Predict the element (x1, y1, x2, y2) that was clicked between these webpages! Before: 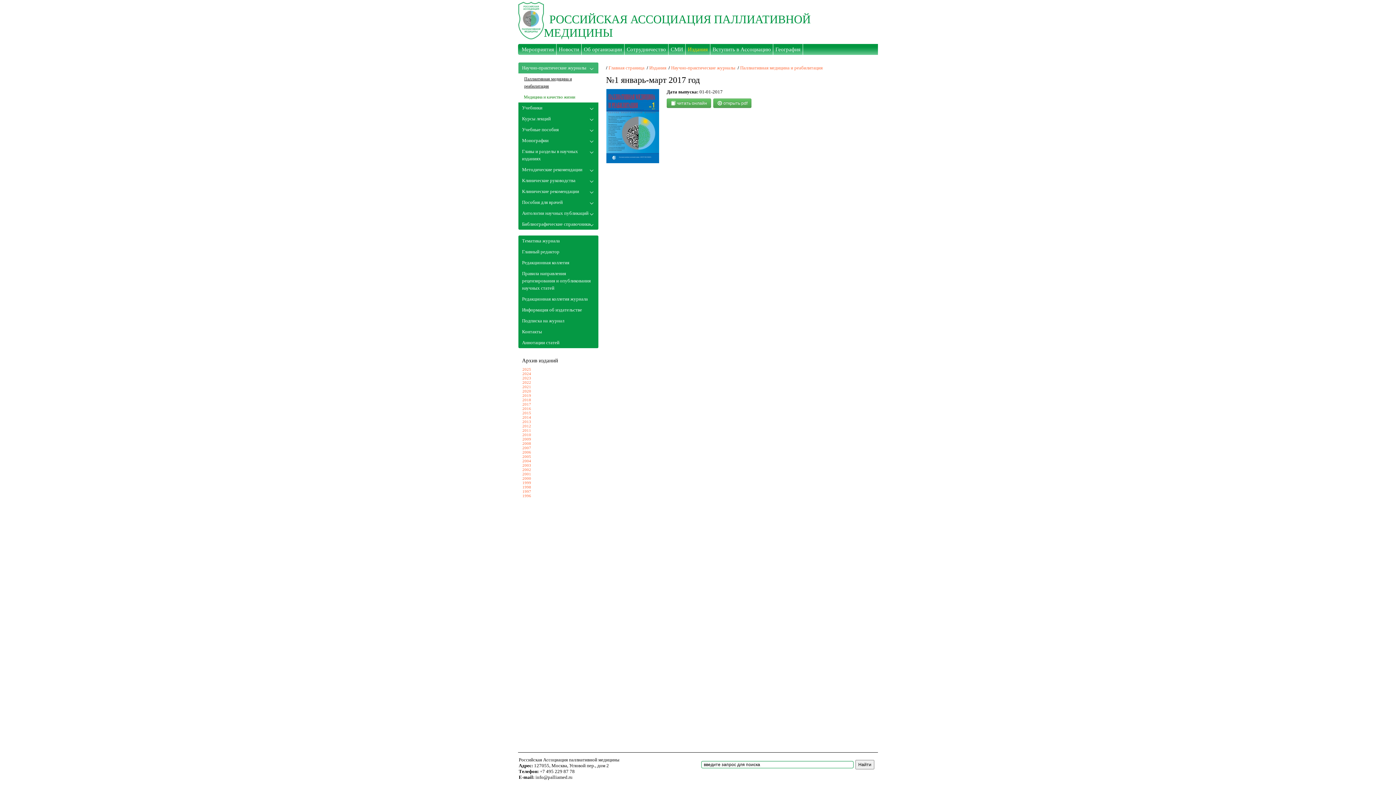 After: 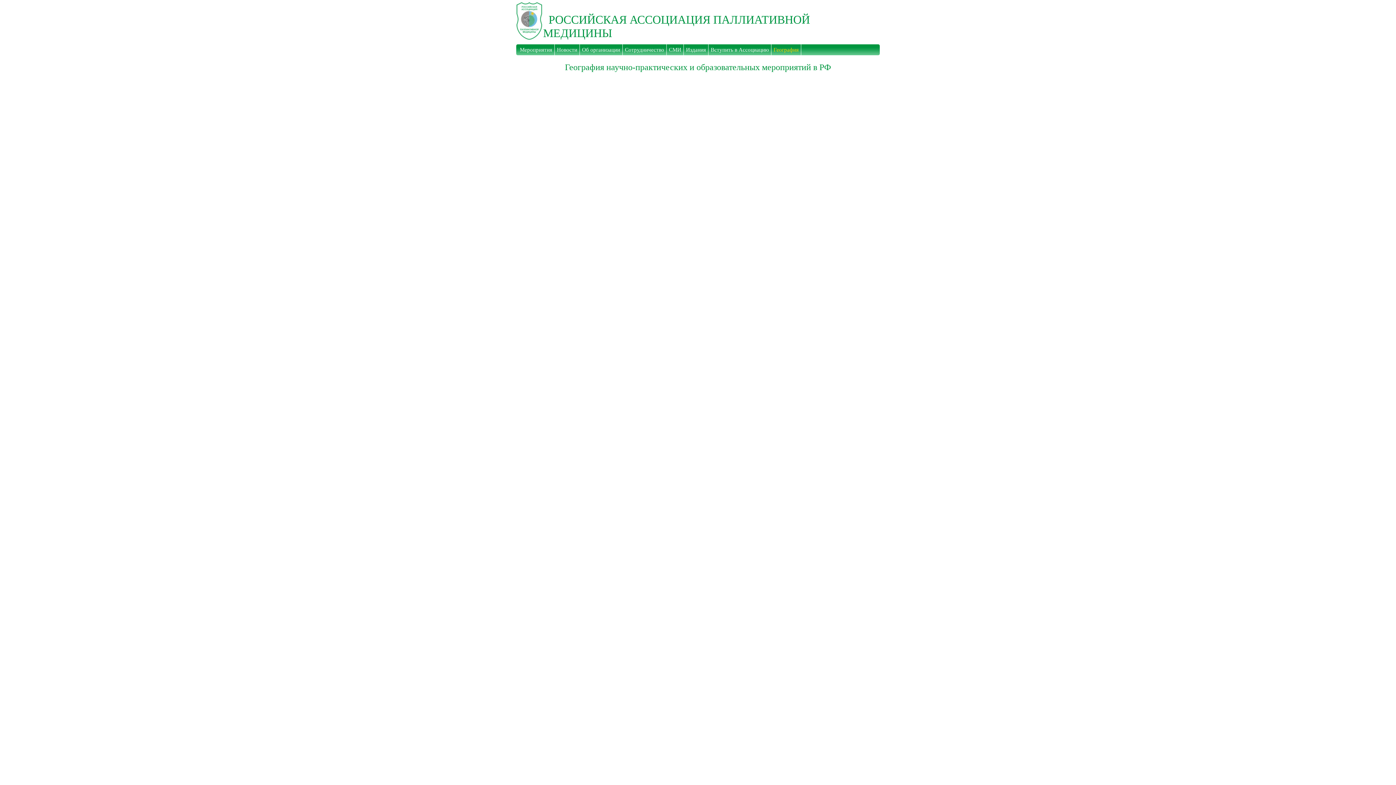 Action: label: География bbox: (775, 46, 800, 52)